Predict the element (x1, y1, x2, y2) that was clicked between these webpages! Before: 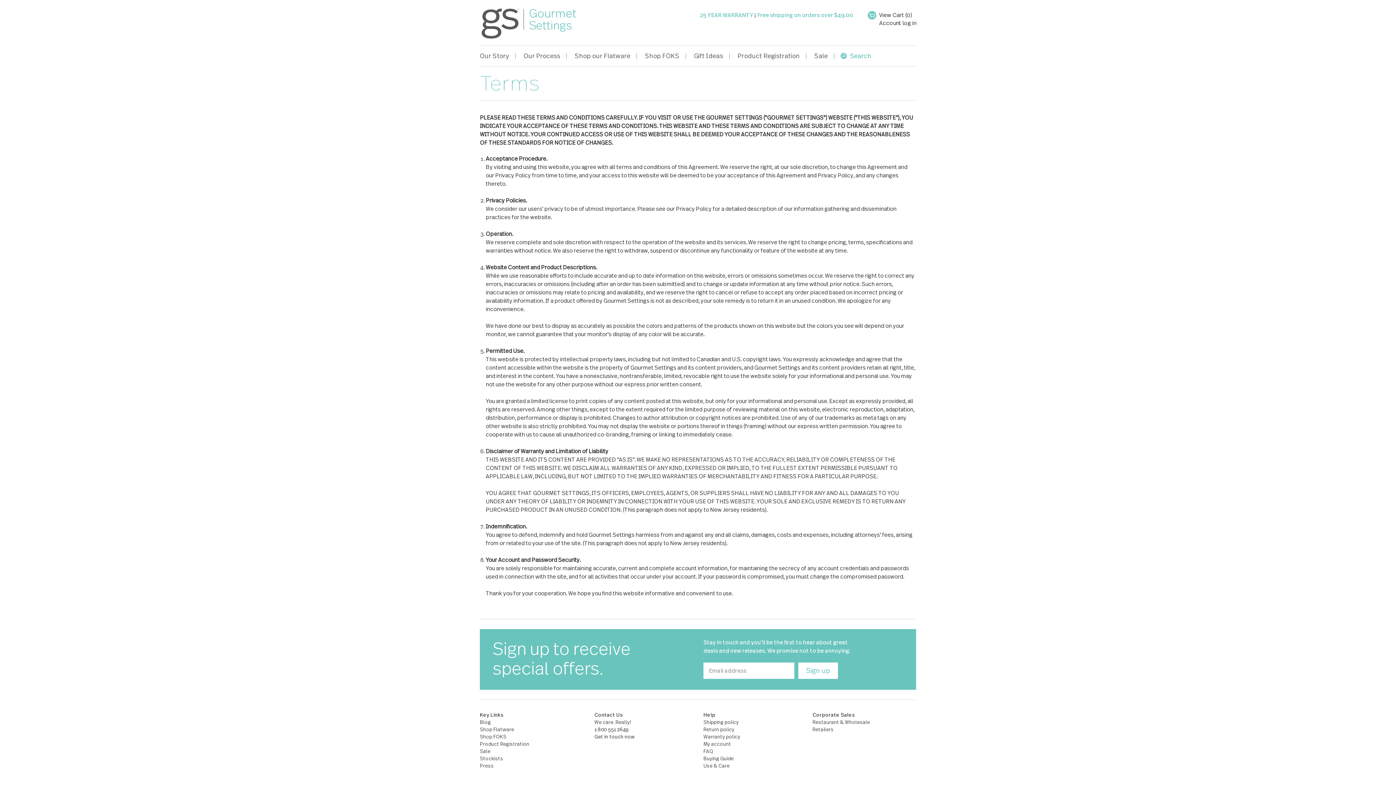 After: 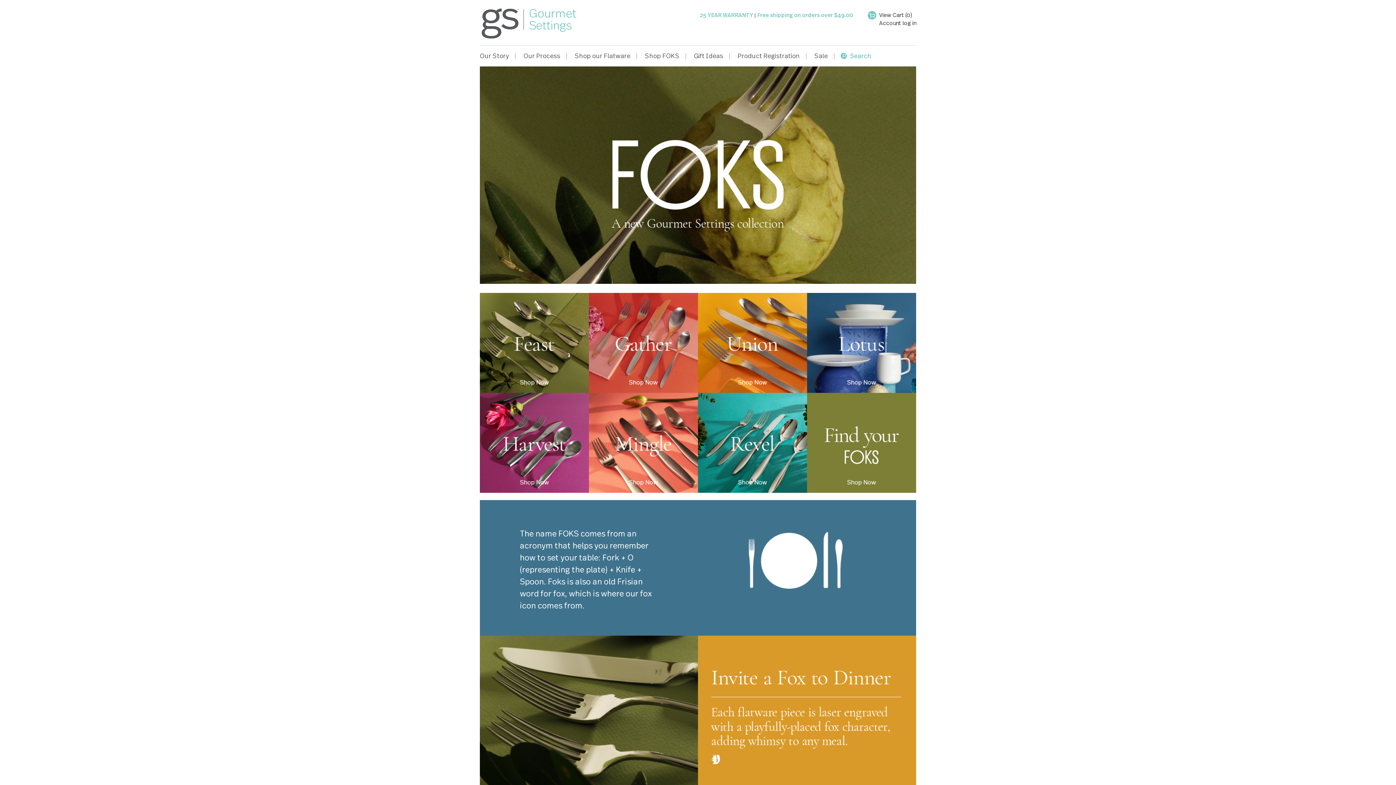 Action: label: Shop FOKS bbox: (637, 45, 686, 66)